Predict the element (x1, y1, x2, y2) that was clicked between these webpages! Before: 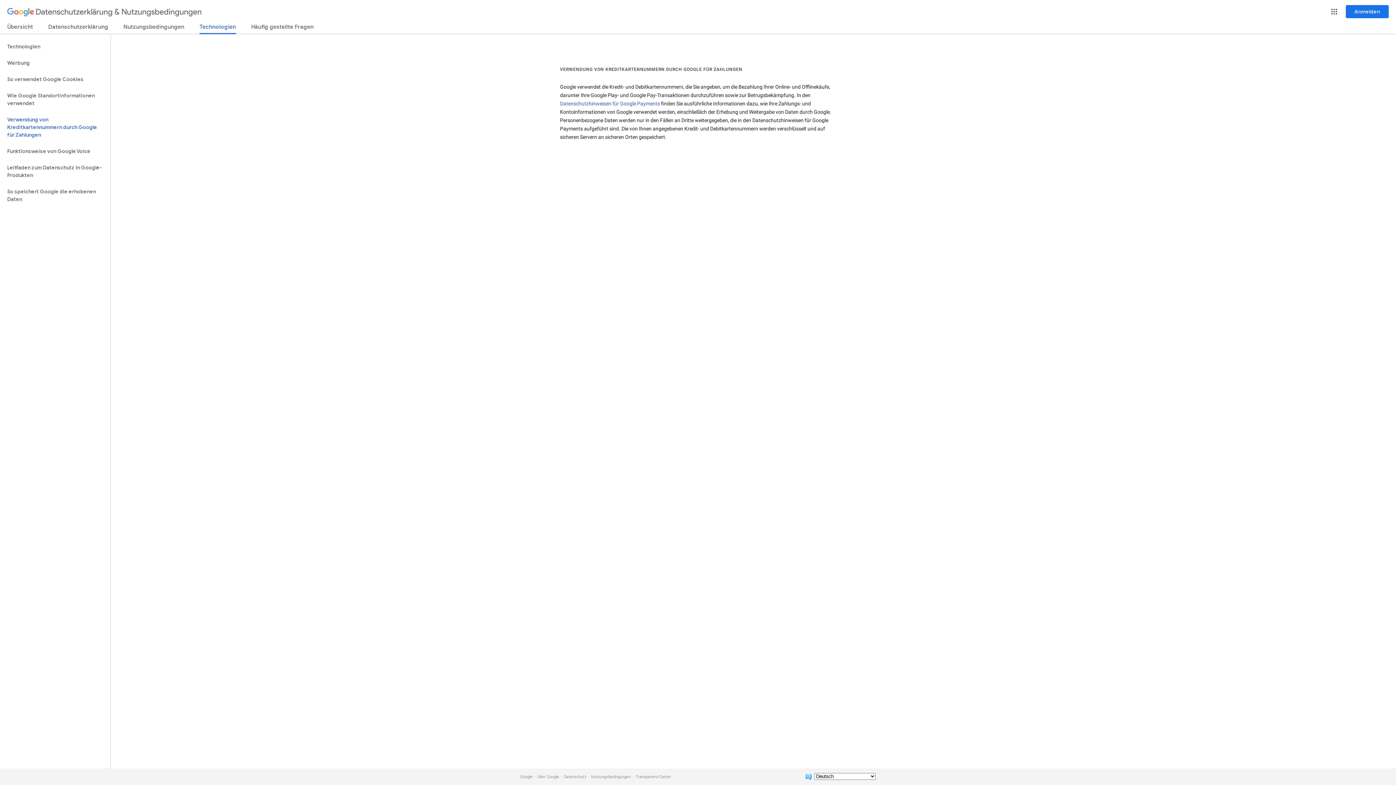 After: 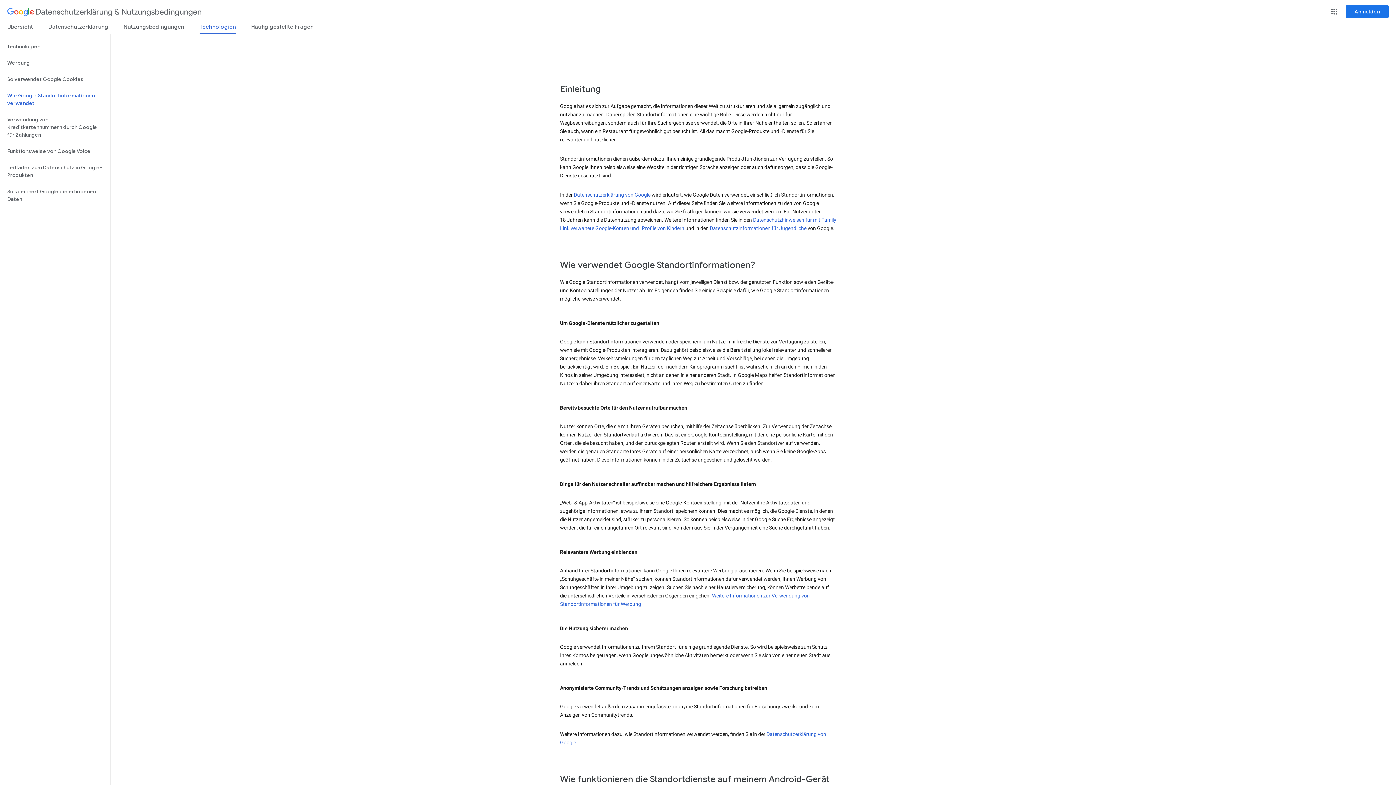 Action: label: Wie Google Standortinformationen verwendet bbox: (0, 87, 110, 111)